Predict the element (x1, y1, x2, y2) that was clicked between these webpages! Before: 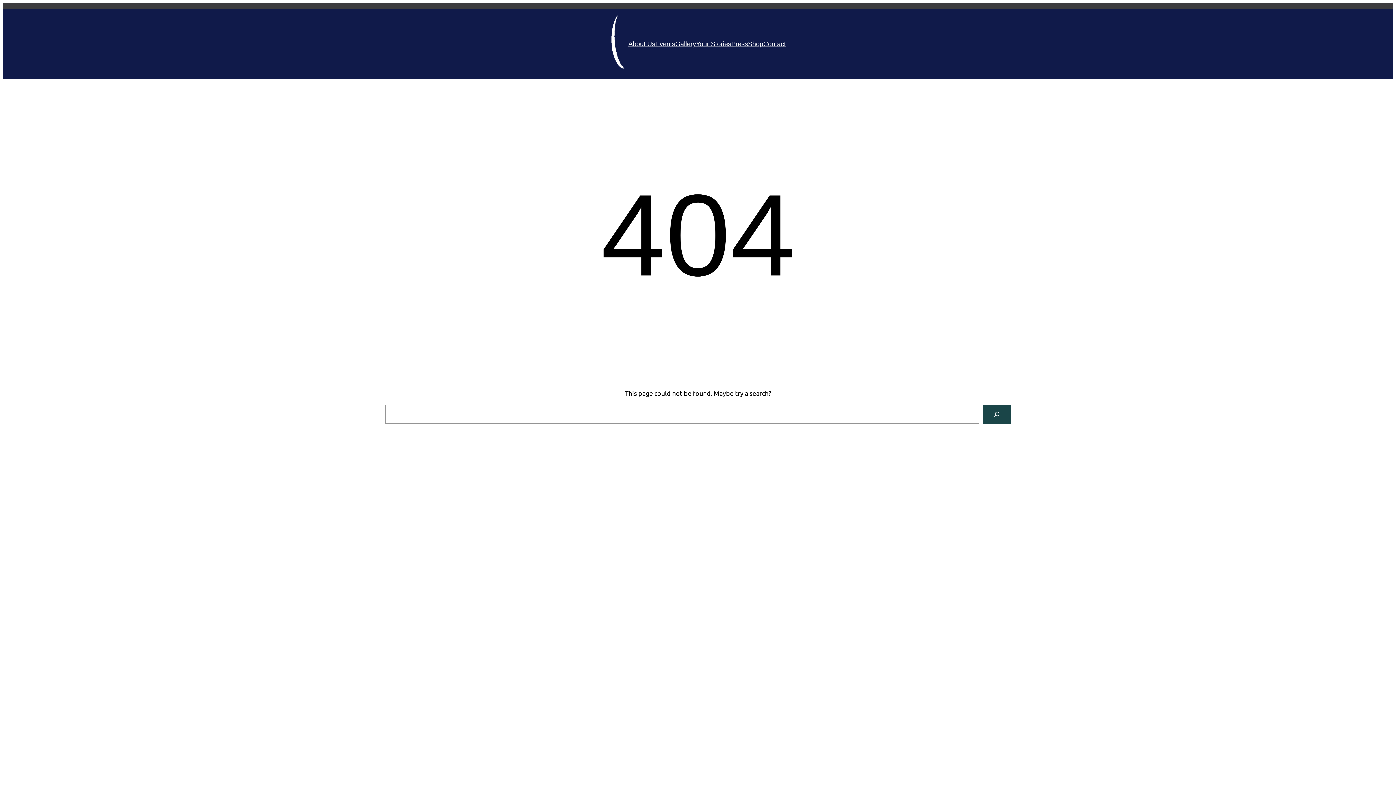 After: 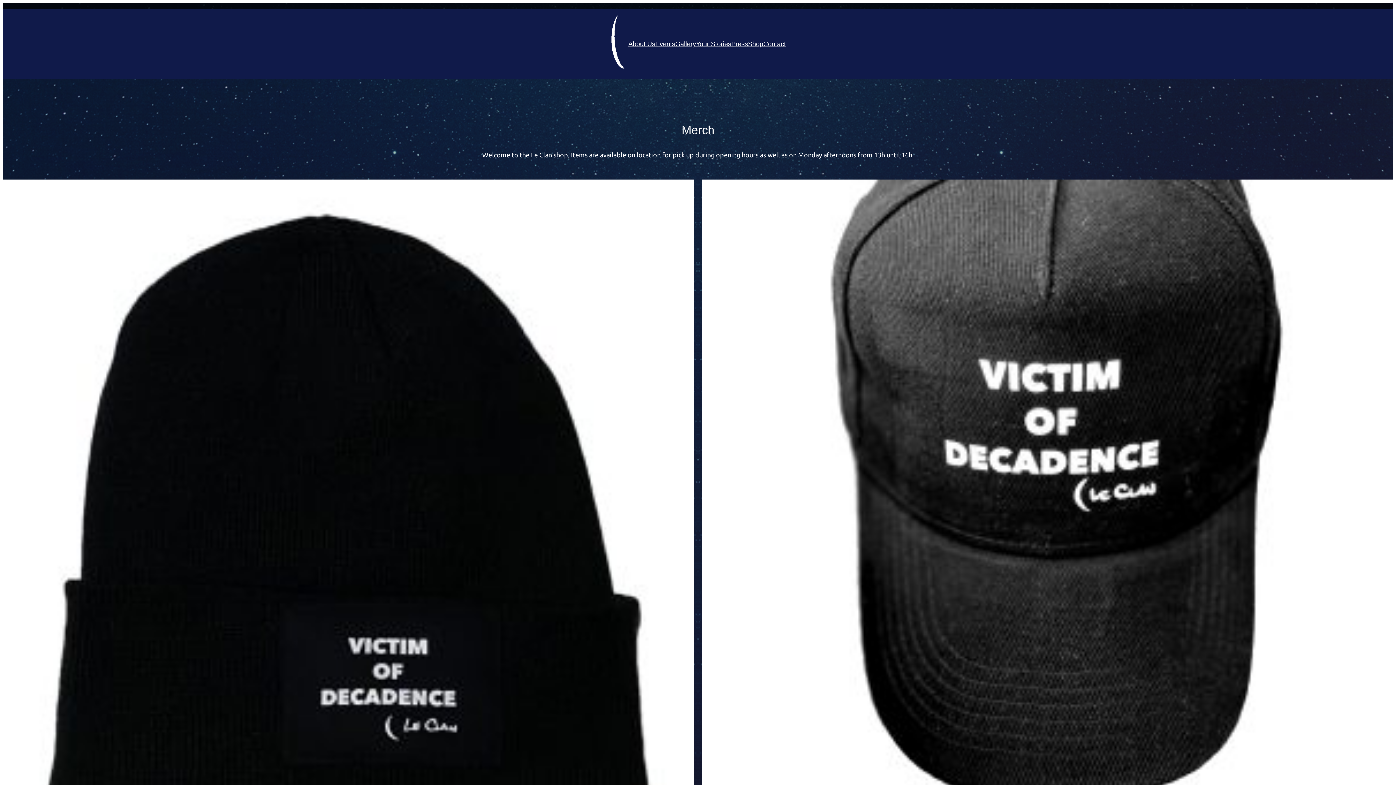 Action: bbox: (748, 38, 763, 48) label: Shop